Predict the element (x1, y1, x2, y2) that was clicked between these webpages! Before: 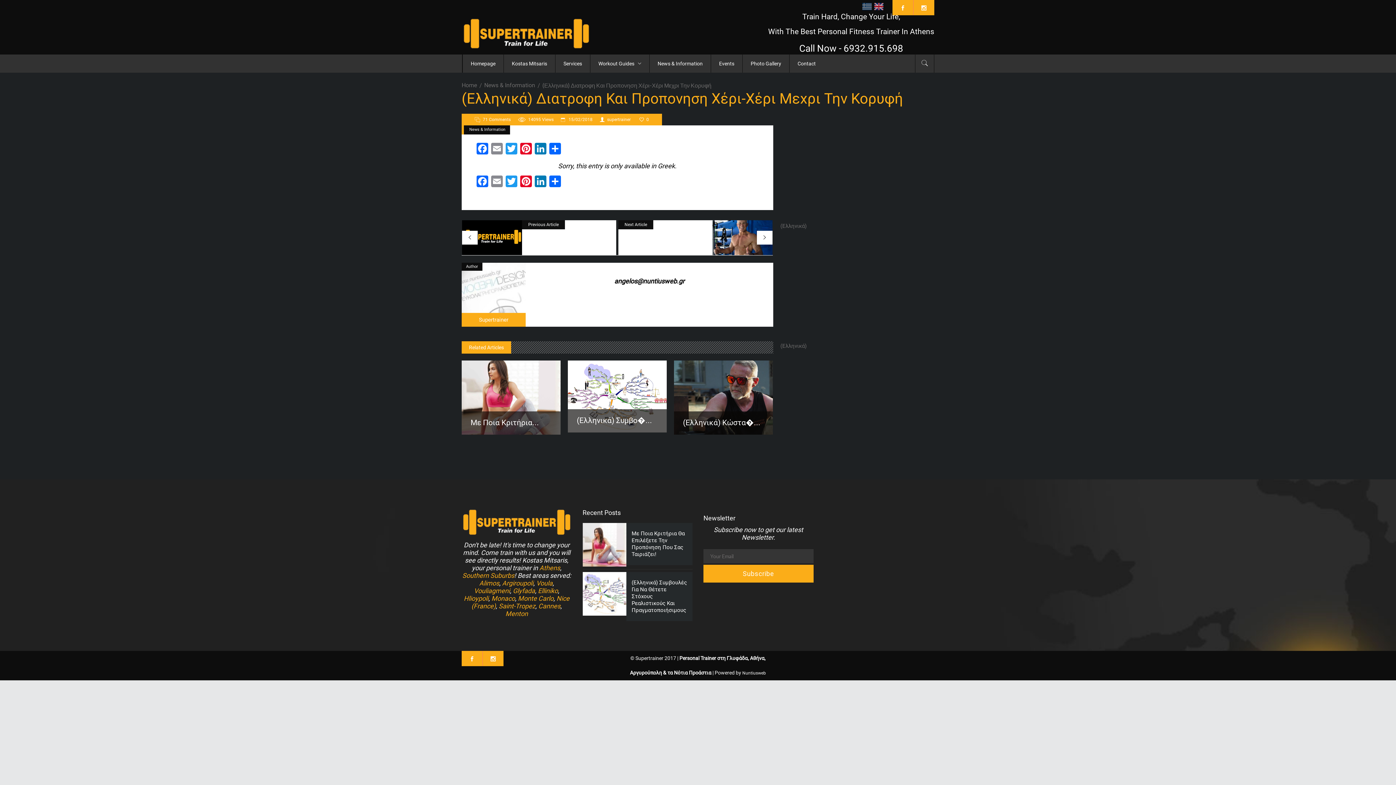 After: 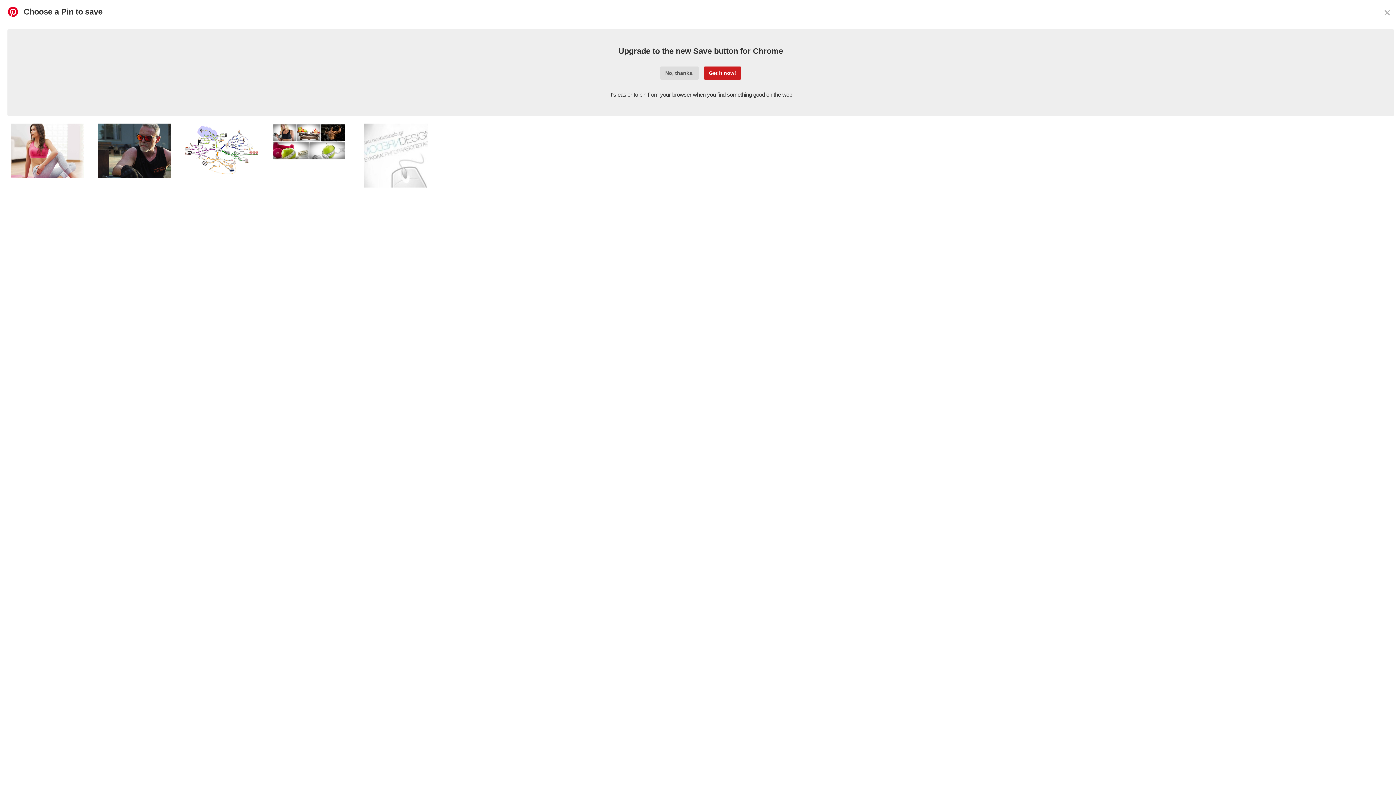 Action: bbox: (518, 175, 533, 189) label: Pinterest